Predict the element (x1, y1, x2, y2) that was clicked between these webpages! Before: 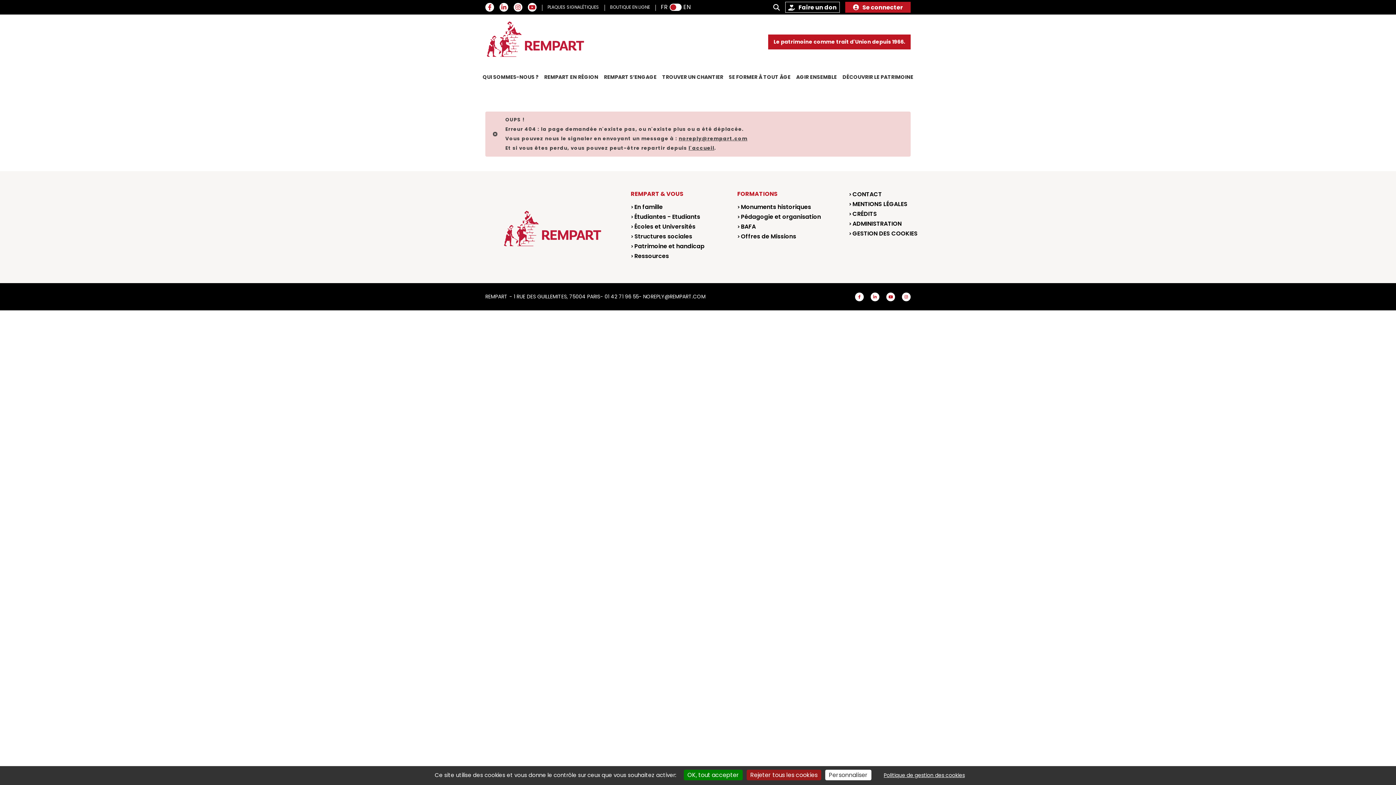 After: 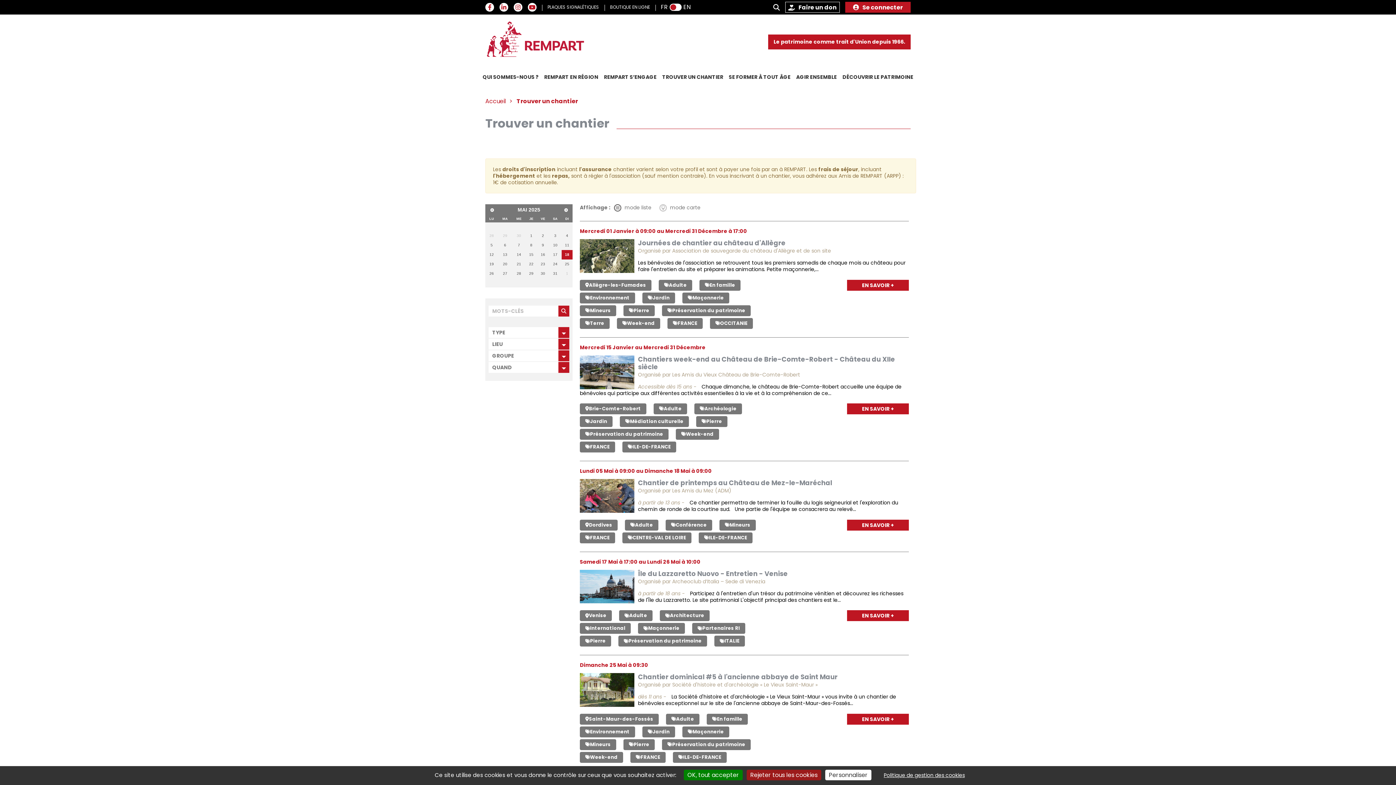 Action: label: TROUVER UN CHANTIER bbox: (662, 65, 723, 88)